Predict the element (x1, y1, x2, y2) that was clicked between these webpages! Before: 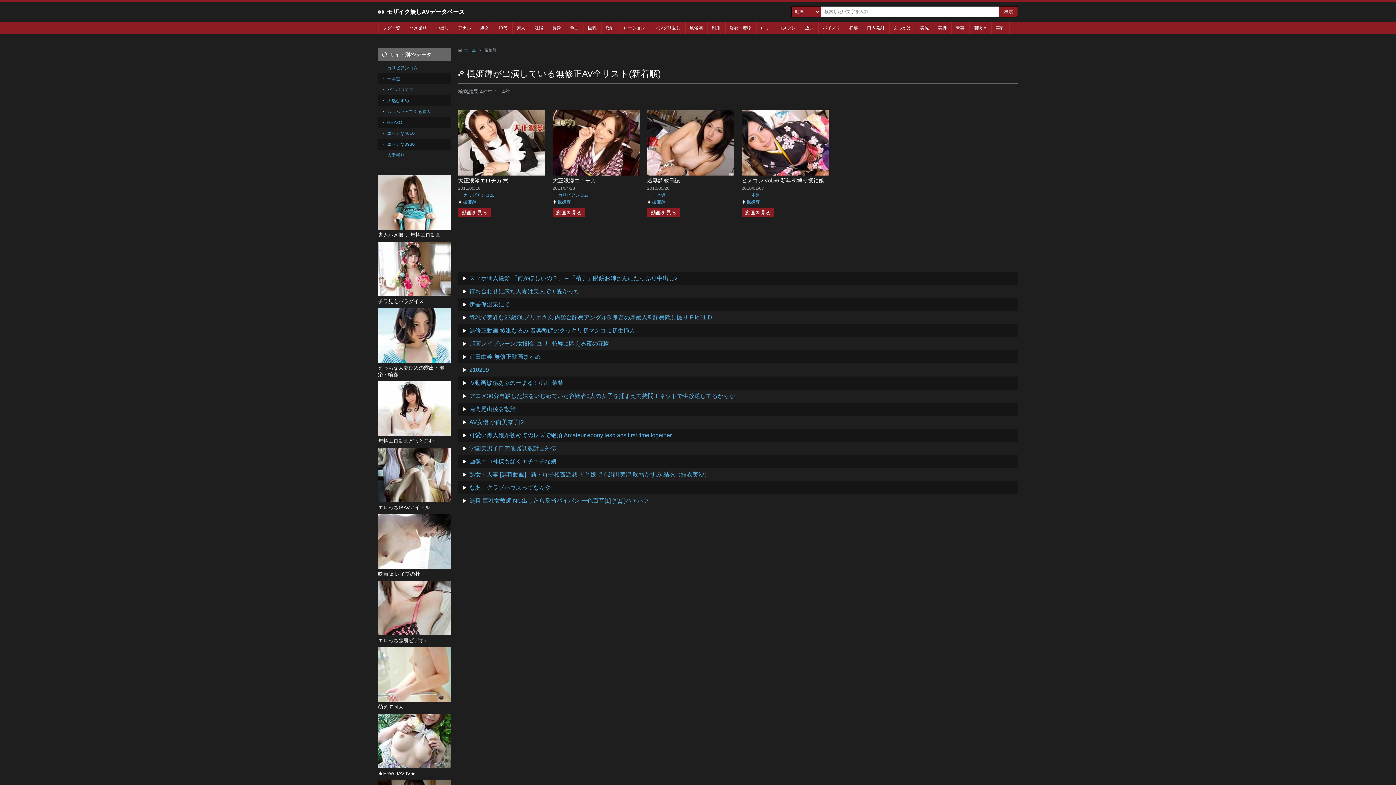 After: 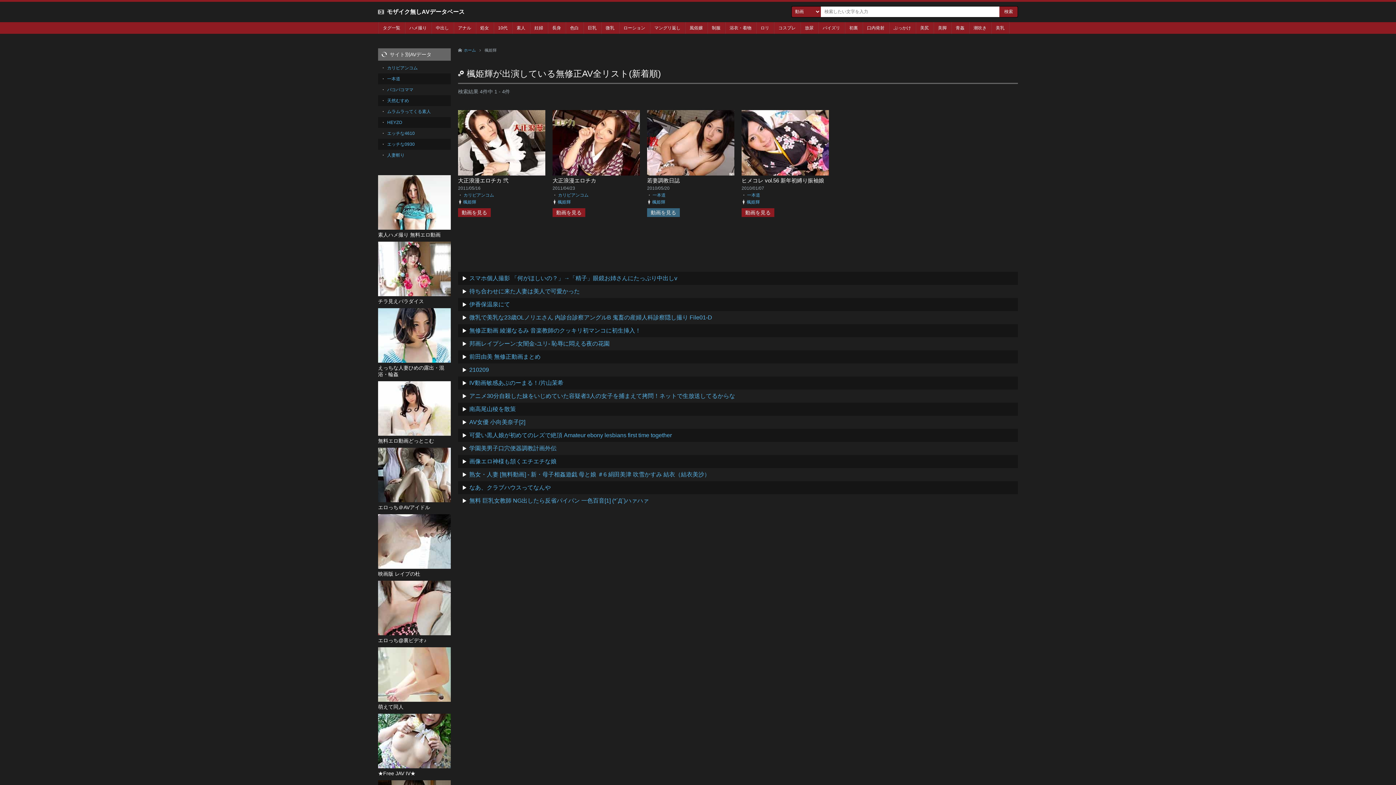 Action: bbox: (647, 208, 680, 217) label: 動画を見る